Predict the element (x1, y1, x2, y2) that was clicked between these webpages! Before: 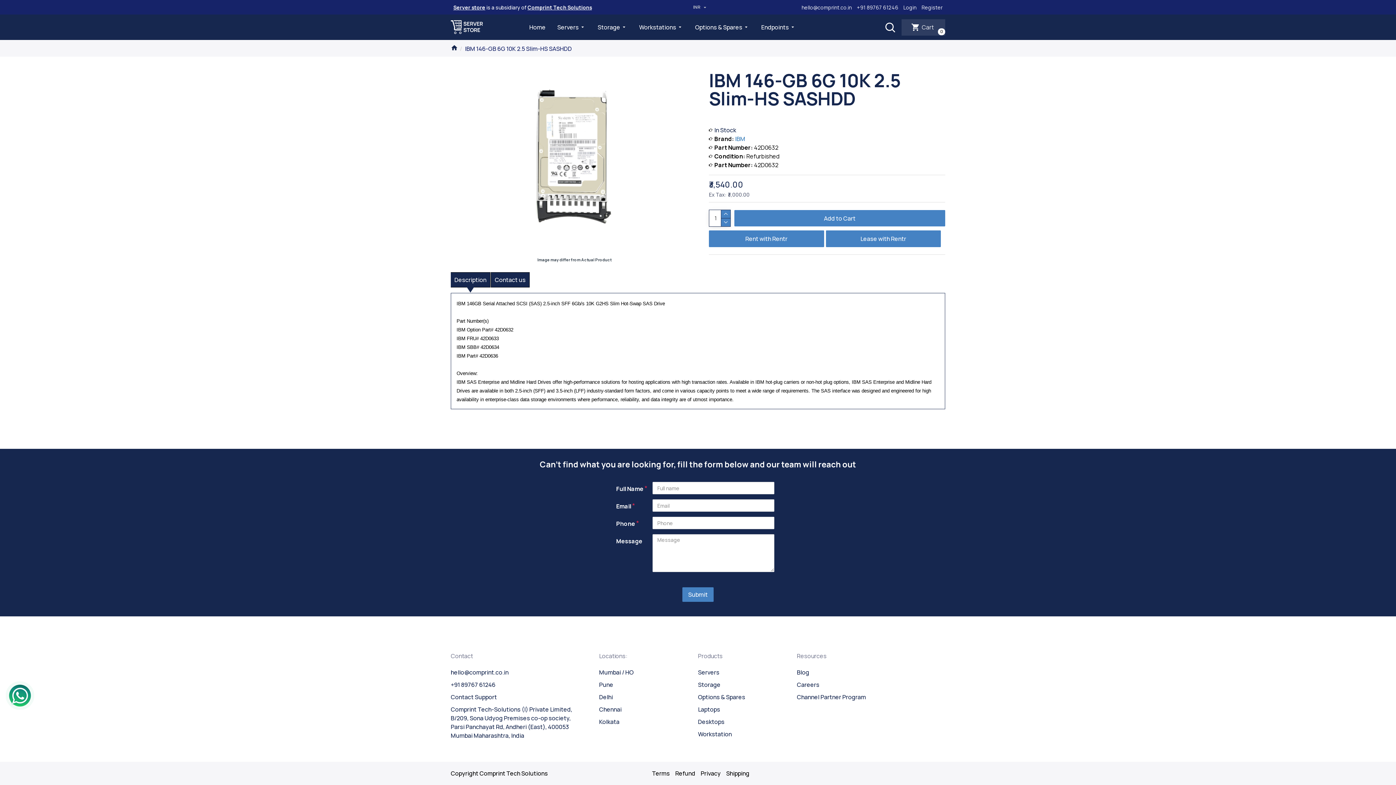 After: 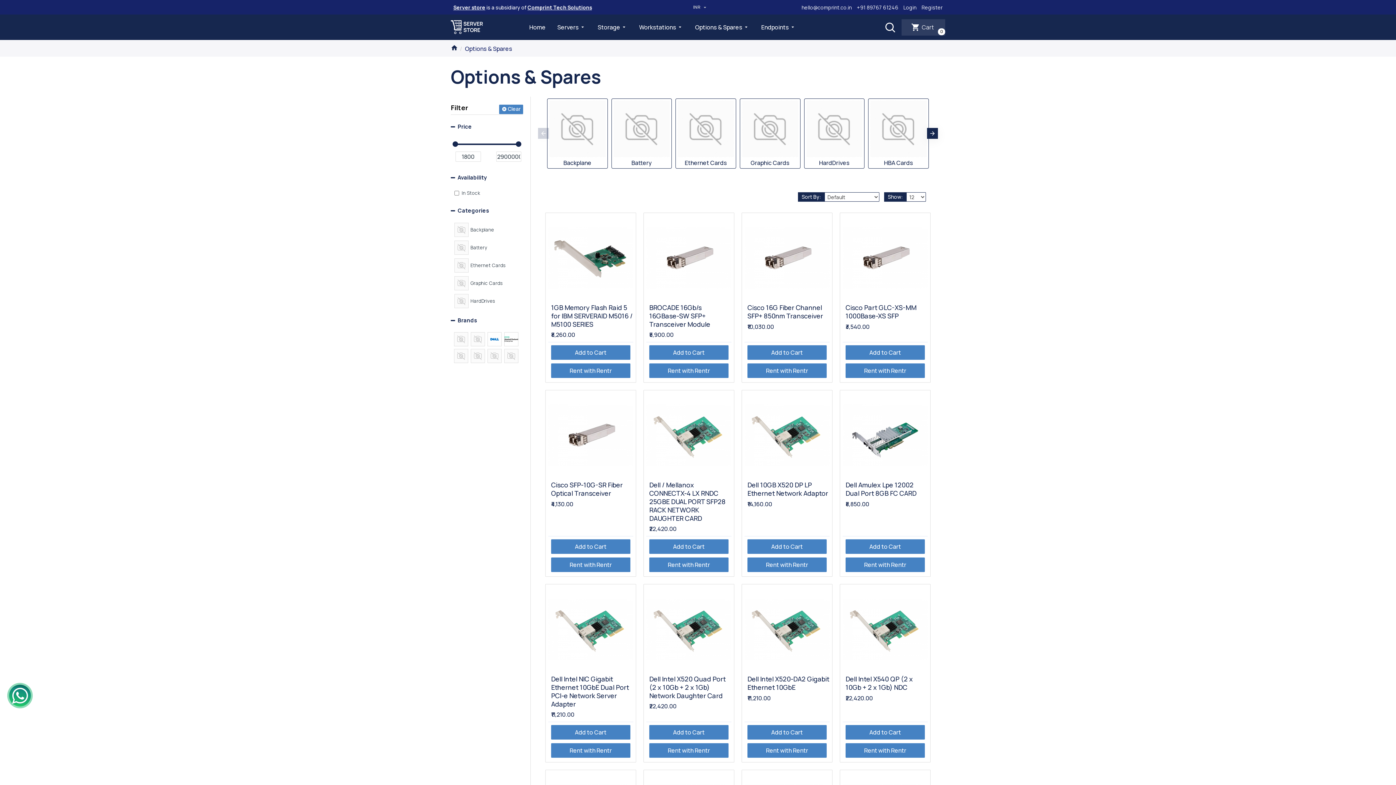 Action: label: Options & Spares bbox: (698, 693, 745, 705)